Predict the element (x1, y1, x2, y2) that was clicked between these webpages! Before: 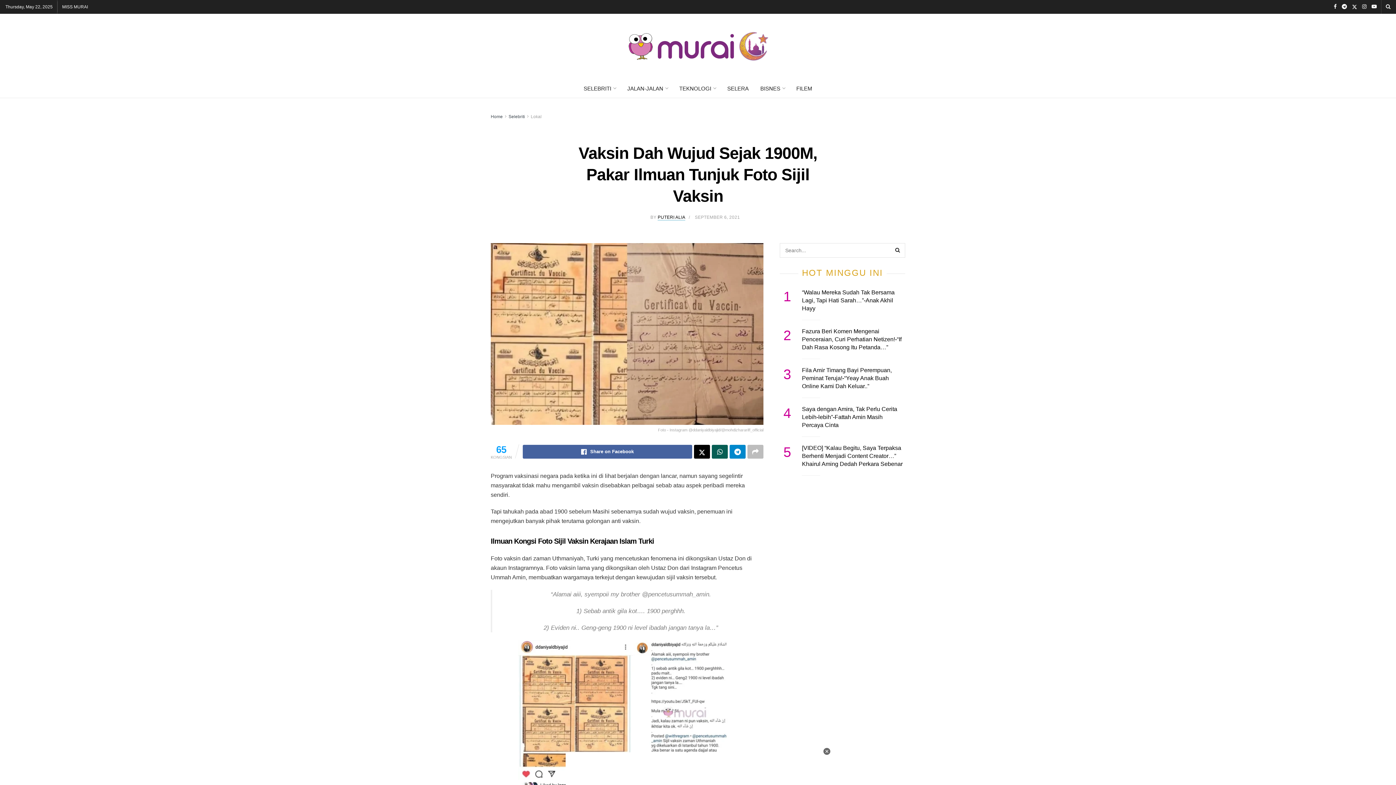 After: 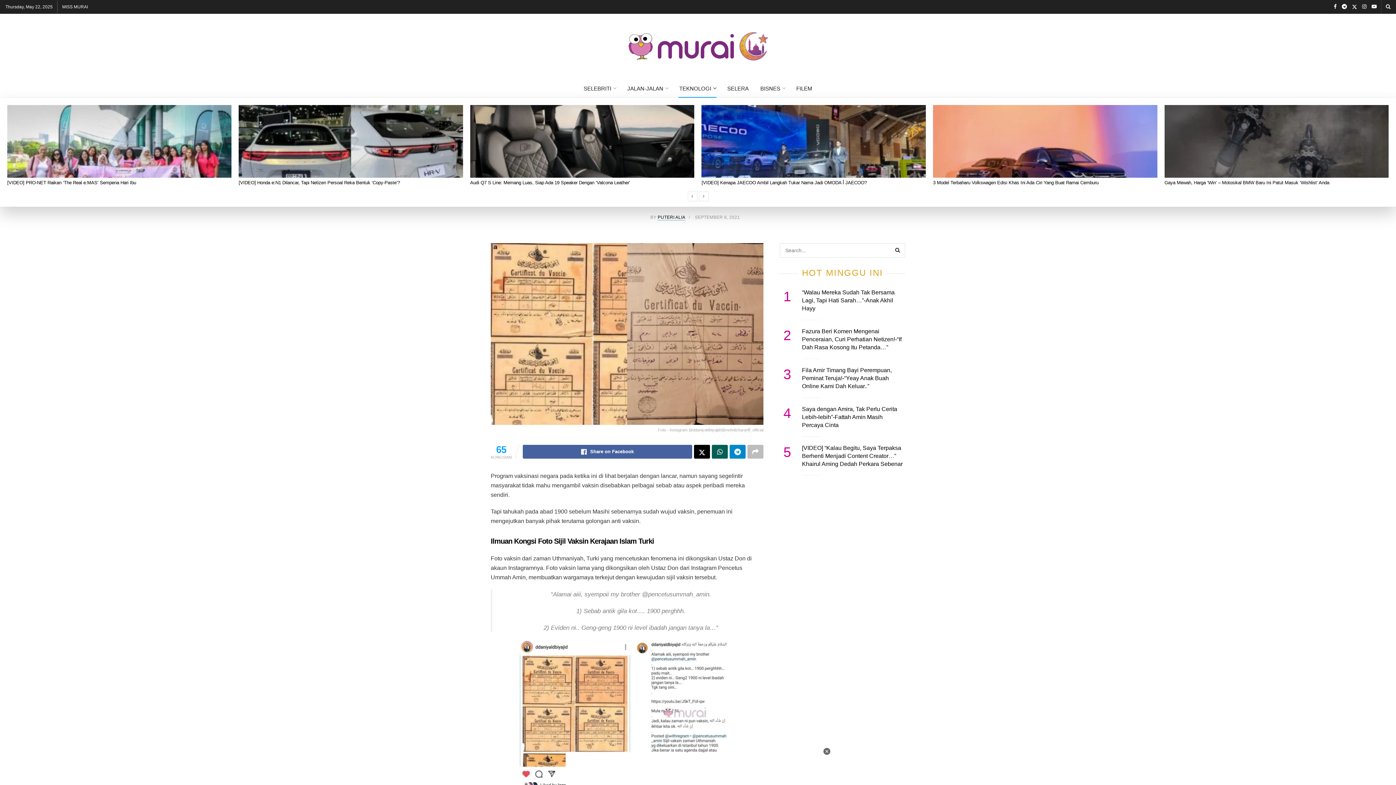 Action: label: TEKNOLOGI bbox: (673, 79, 721, 97)